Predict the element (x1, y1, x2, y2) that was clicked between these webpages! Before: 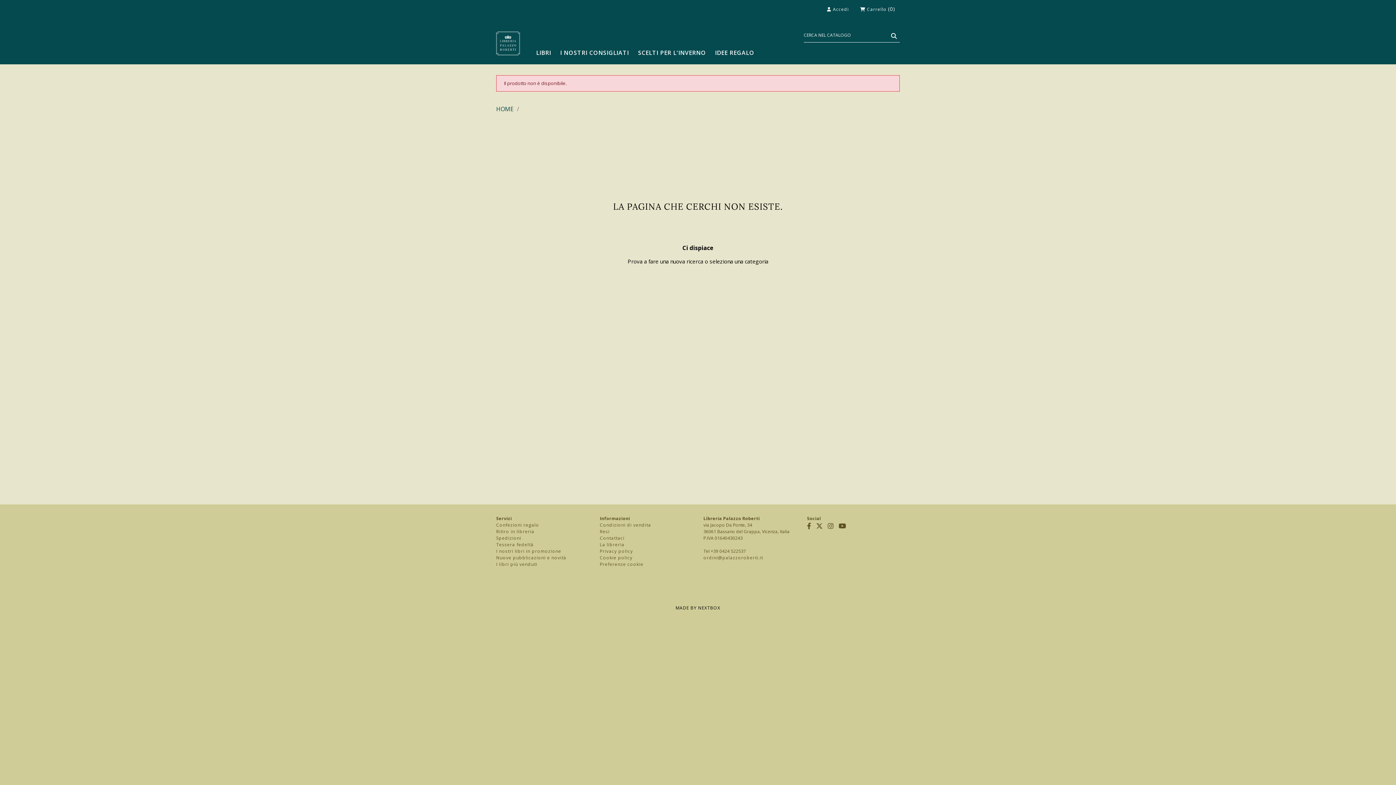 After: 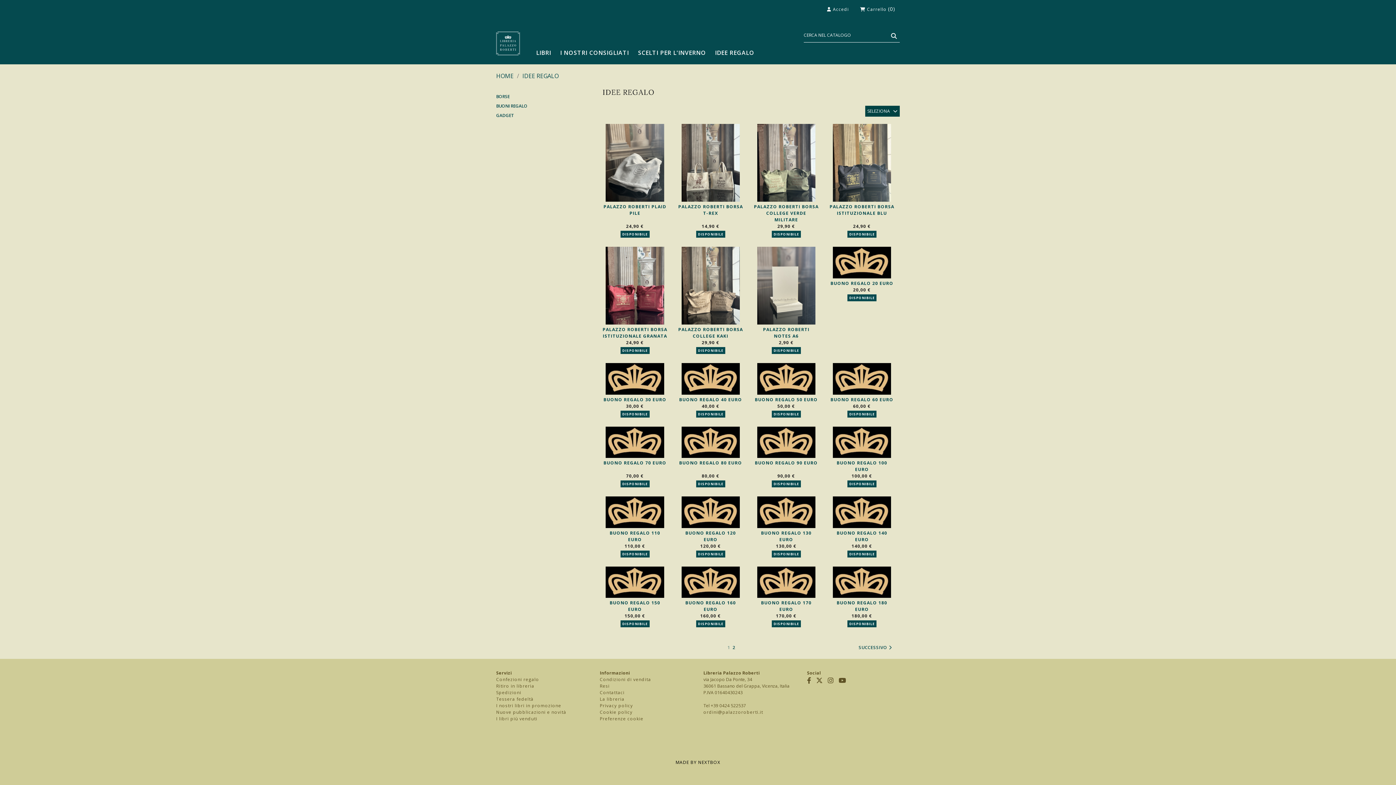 Action: bbox: (709, 48, 756, 57) label: IDEE REGALO